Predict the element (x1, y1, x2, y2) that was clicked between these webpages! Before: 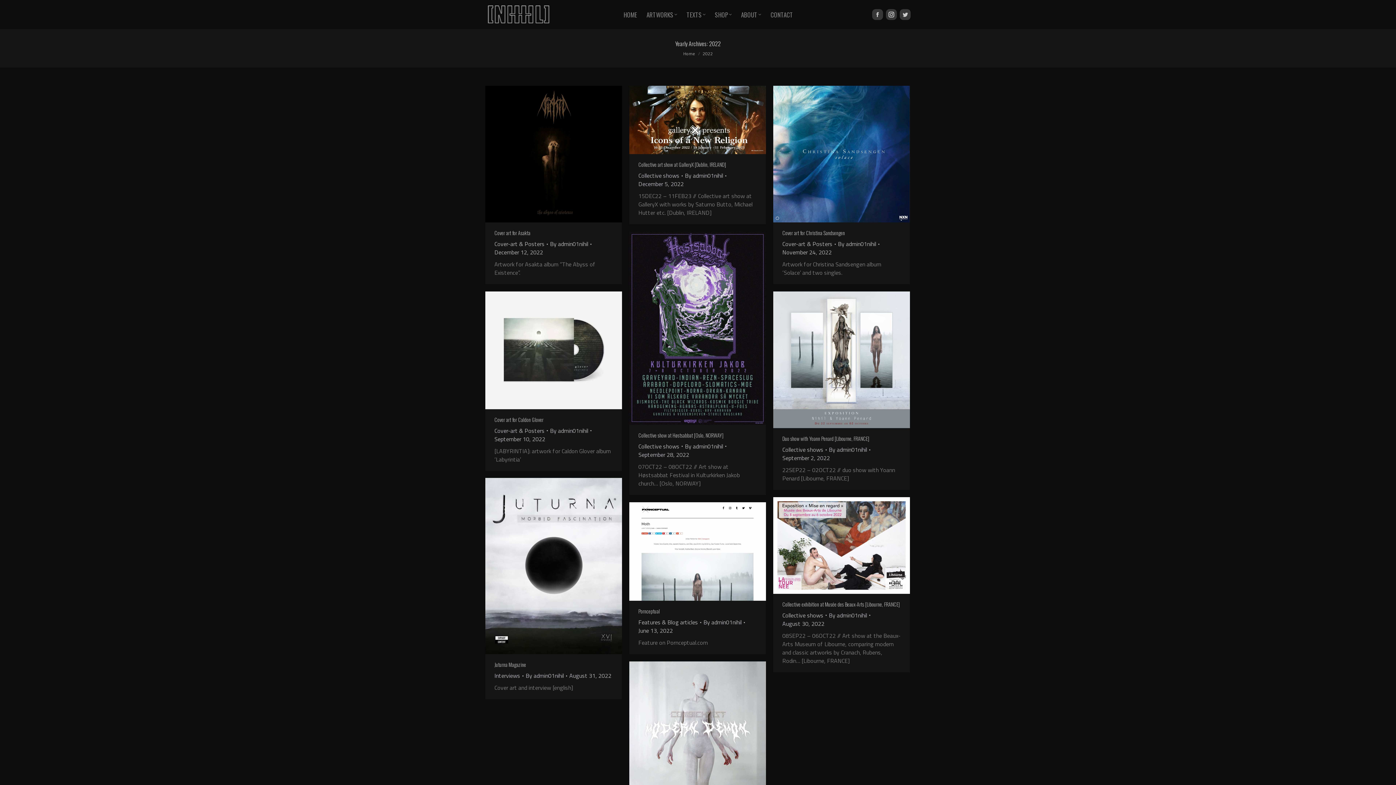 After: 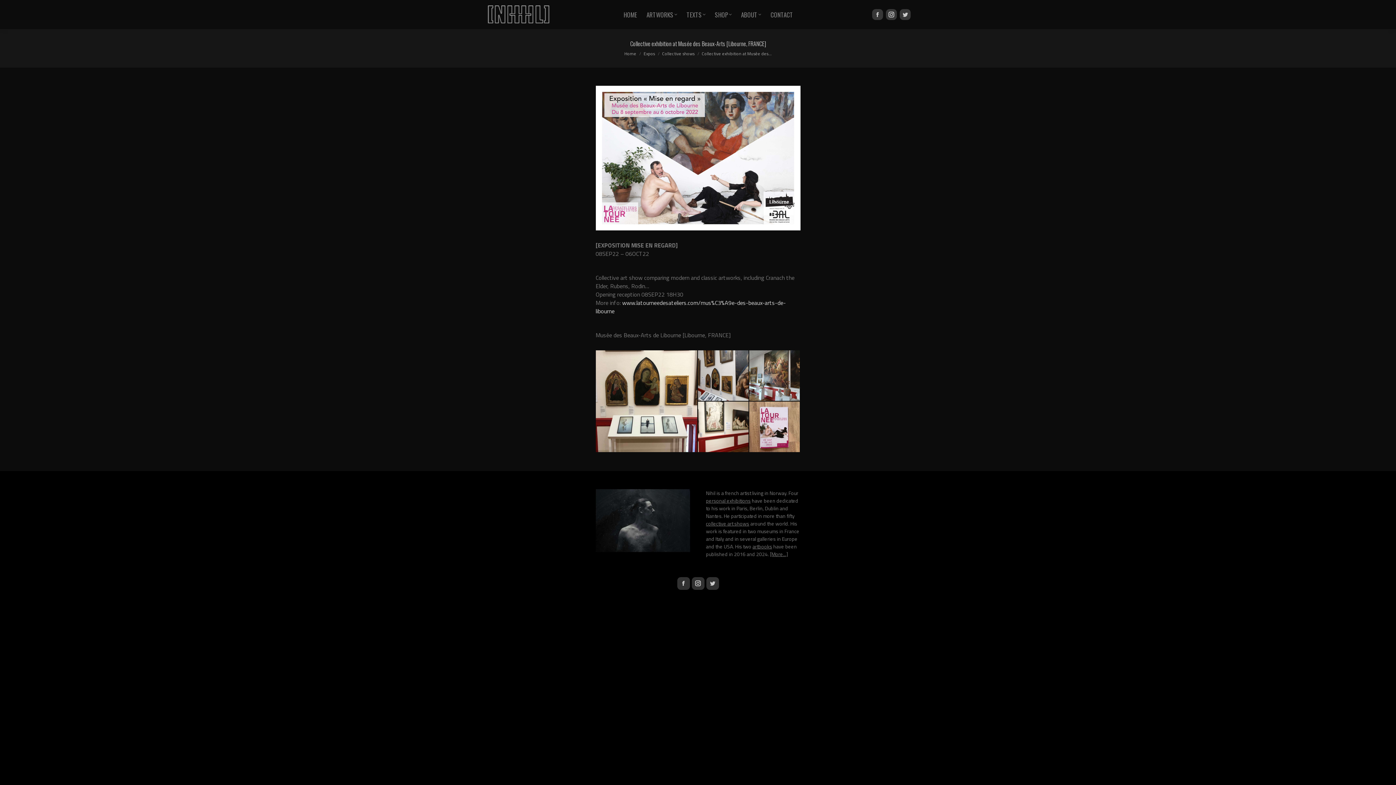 Action: bbox: (773, 497, 910, 594)